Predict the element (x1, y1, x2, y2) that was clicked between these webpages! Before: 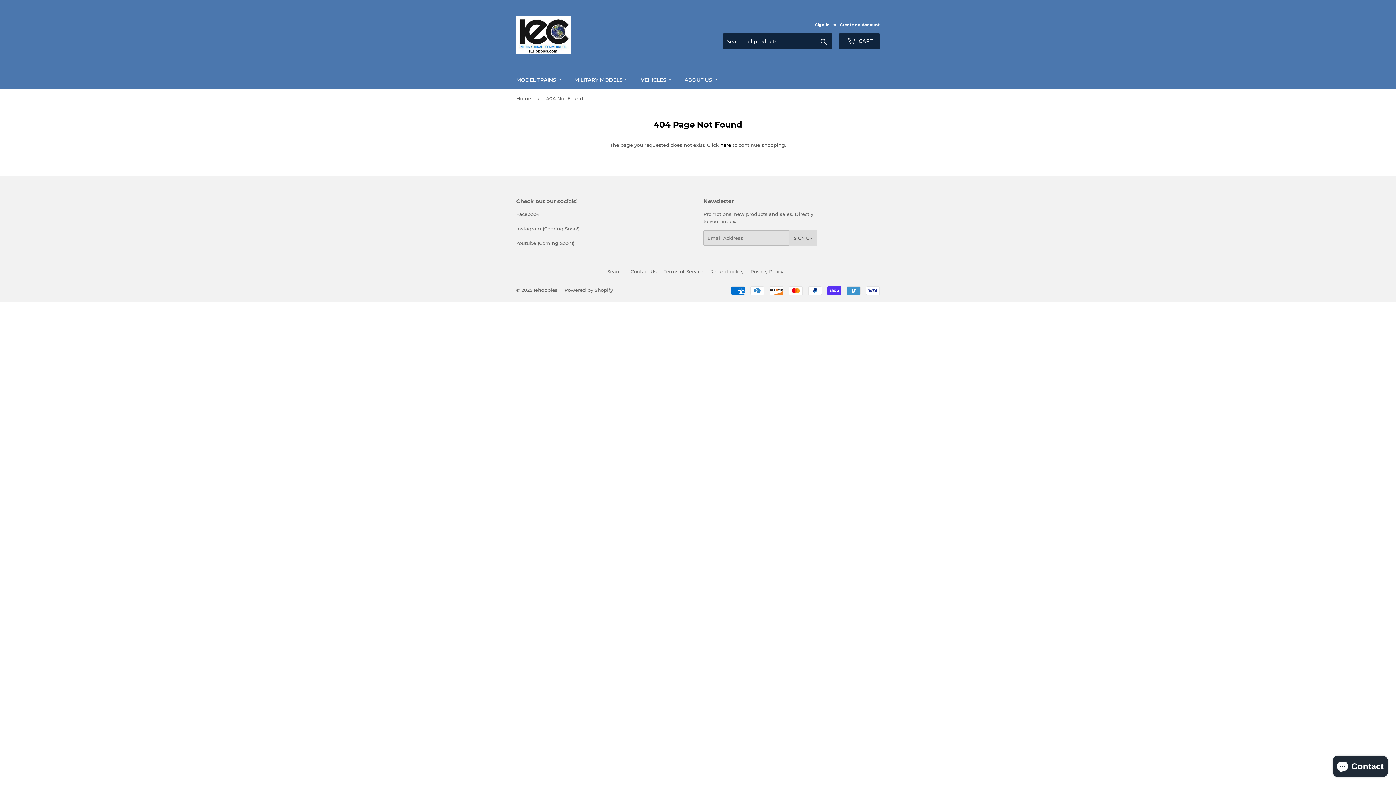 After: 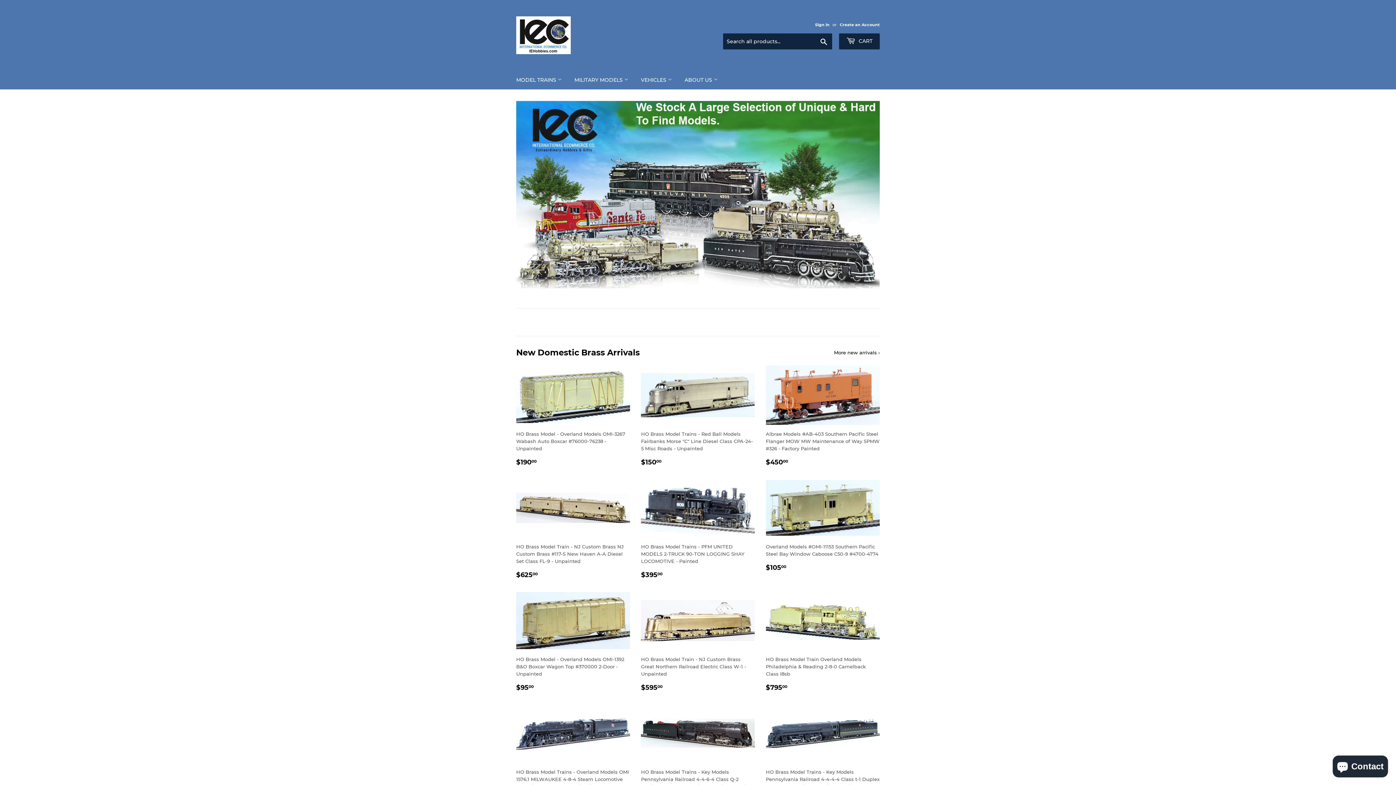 Action: bbox: (533, 287, 557, 293) label: Iehobbies